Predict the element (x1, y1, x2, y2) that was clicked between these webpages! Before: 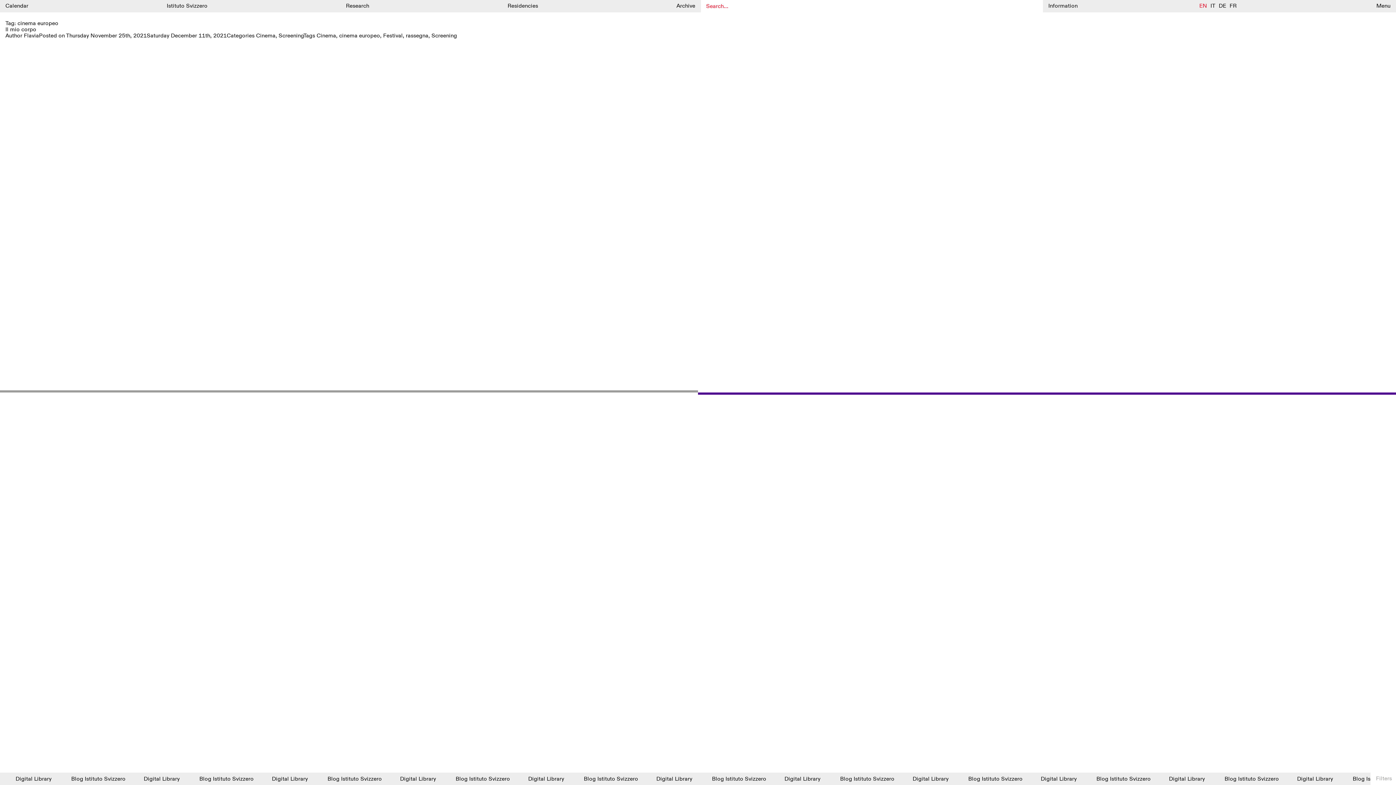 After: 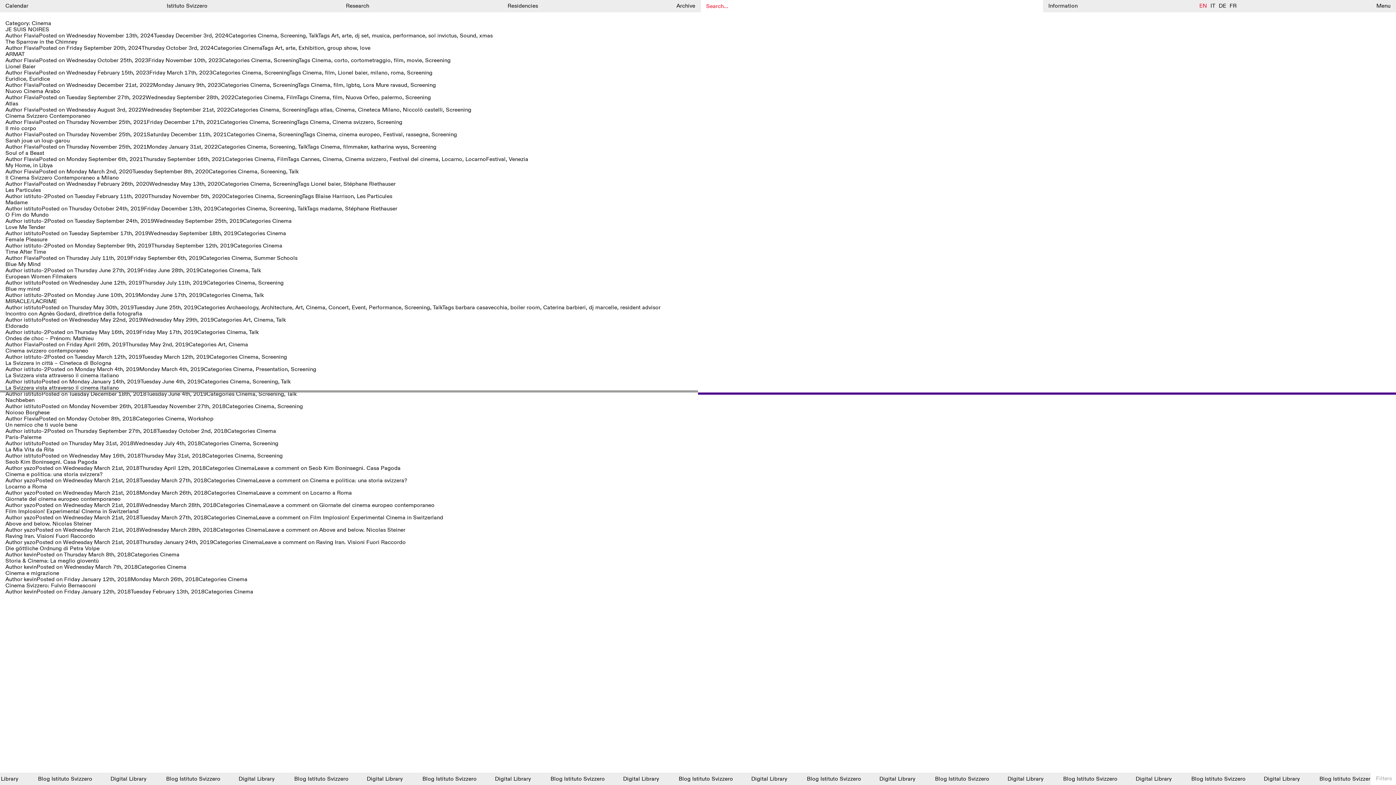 Action: bbox: (256, 32, 275, 39) label: Cinema